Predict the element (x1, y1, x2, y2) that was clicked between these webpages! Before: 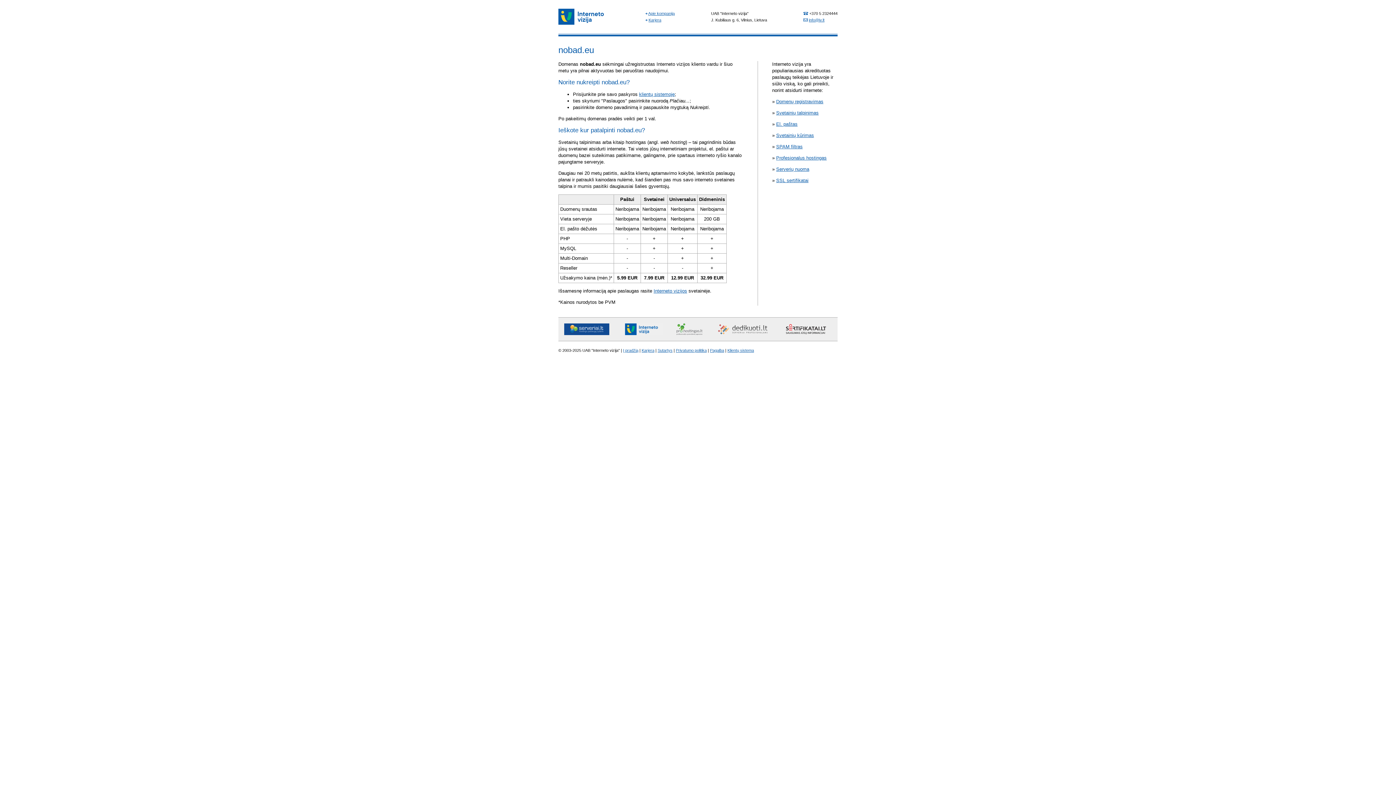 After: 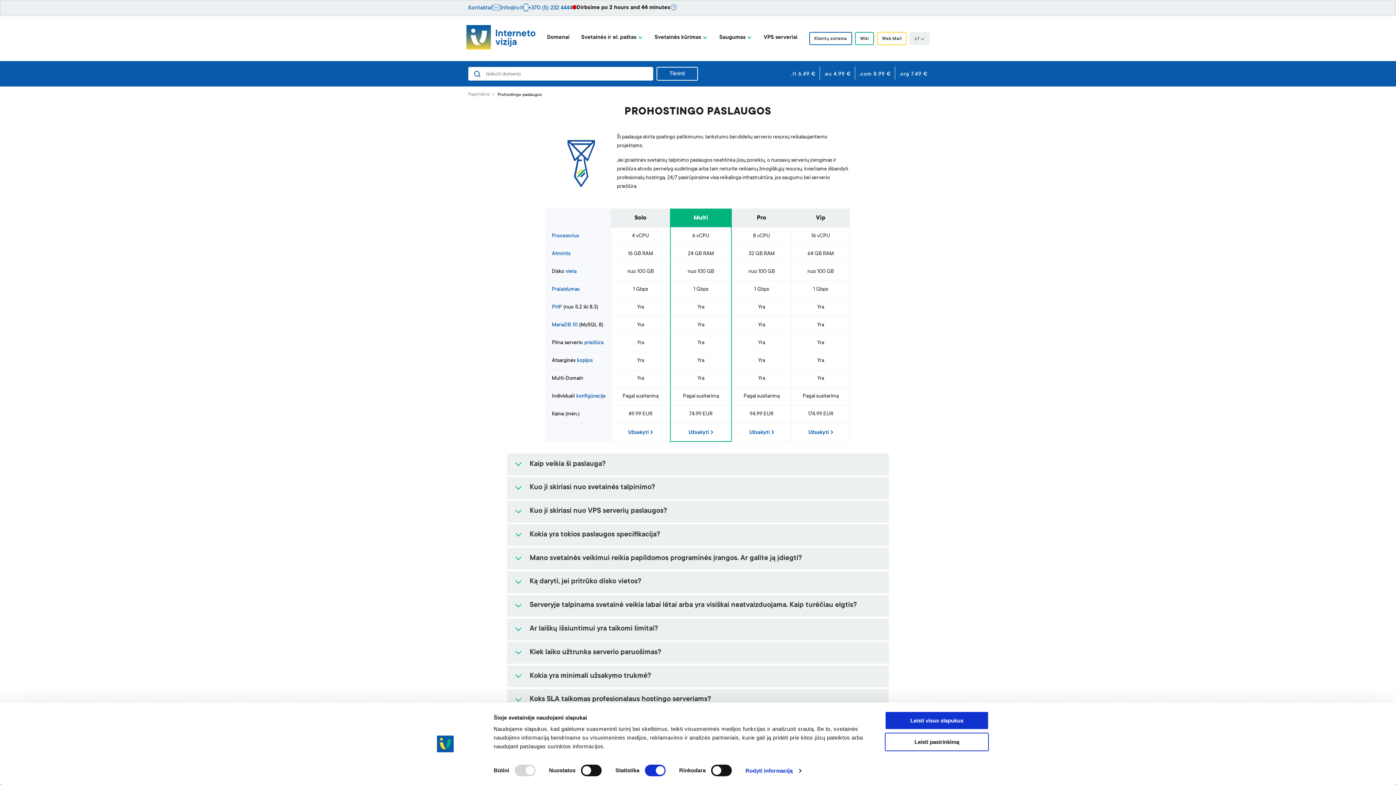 Action: label: Profesionalus hostingas bbox: (776, 155, 826, 160)